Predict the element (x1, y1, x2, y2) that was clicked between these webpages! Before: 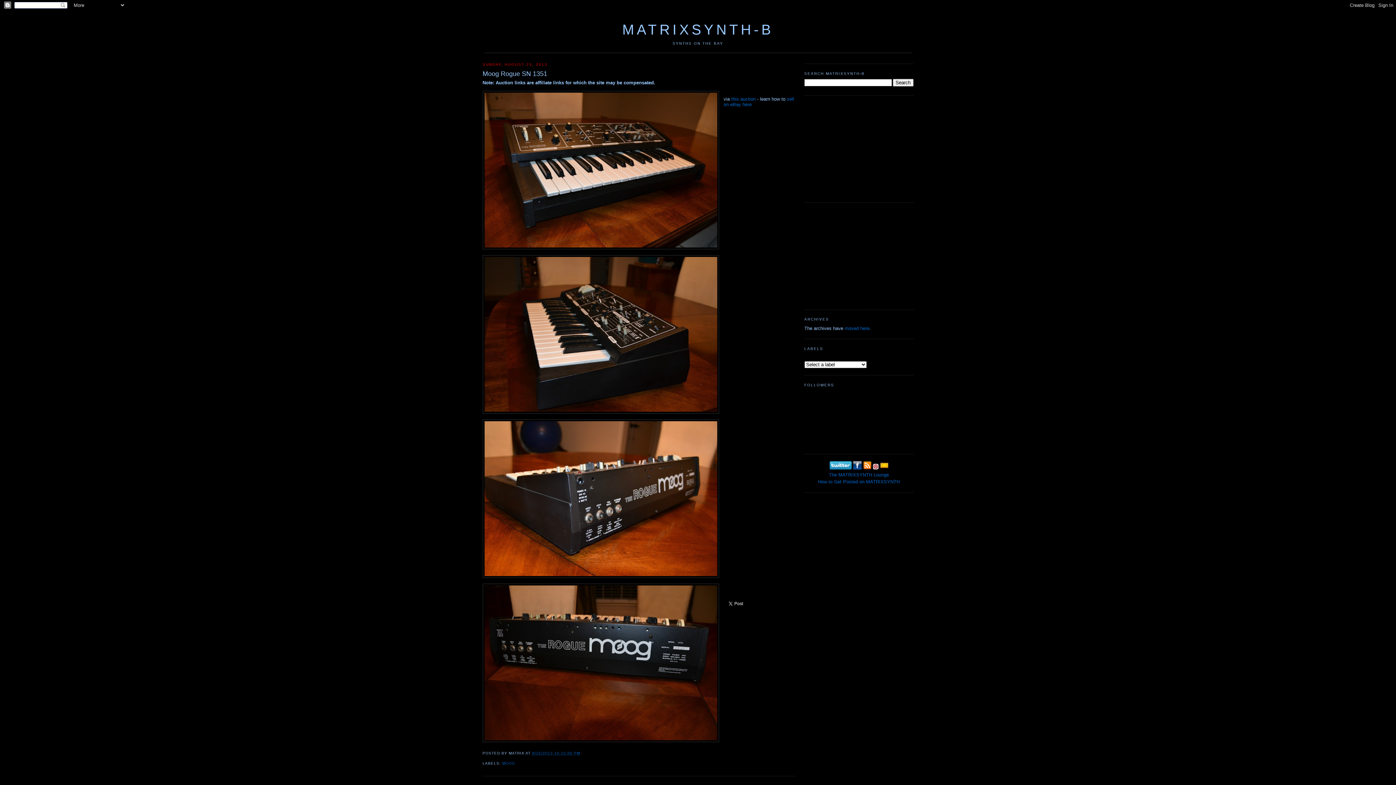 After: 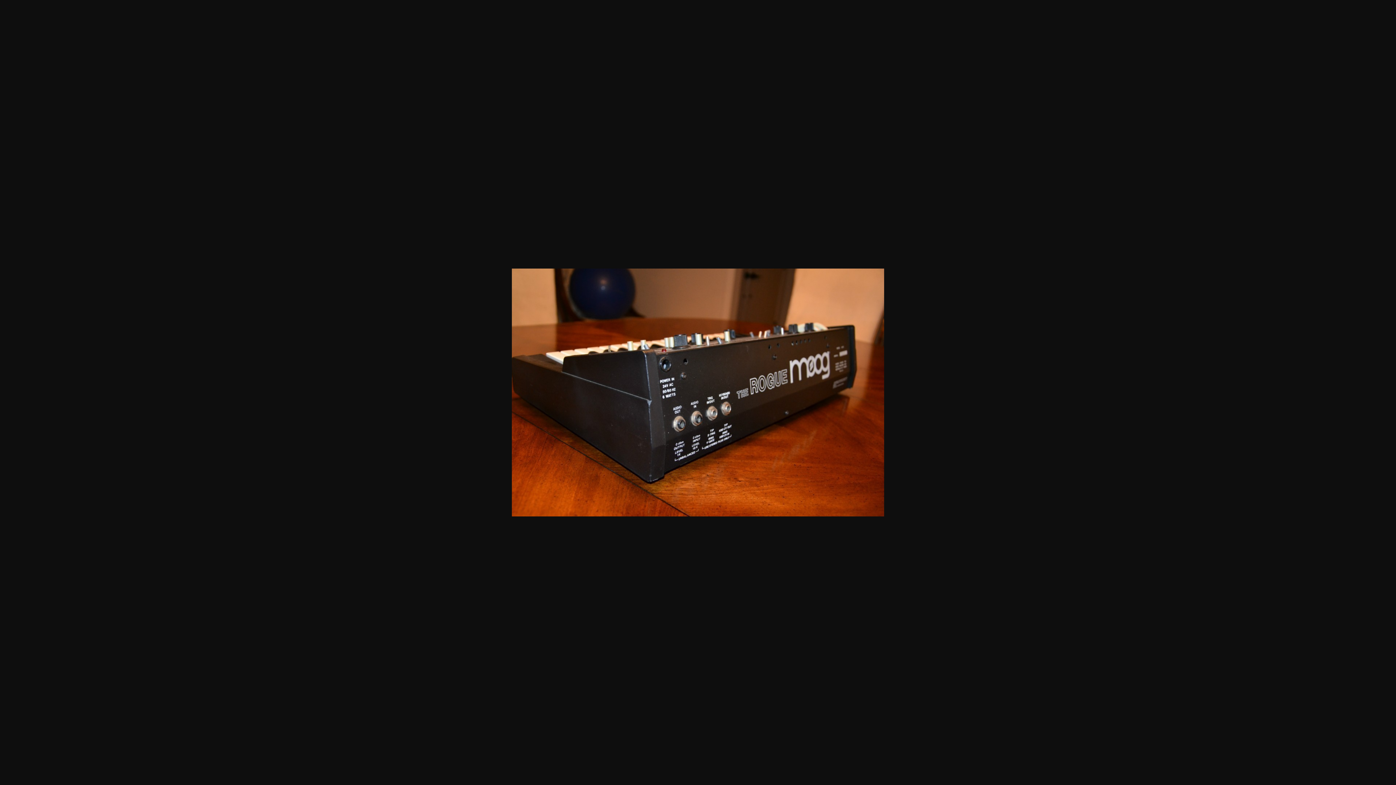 Action: bbox: (482, 419, 719, 579)